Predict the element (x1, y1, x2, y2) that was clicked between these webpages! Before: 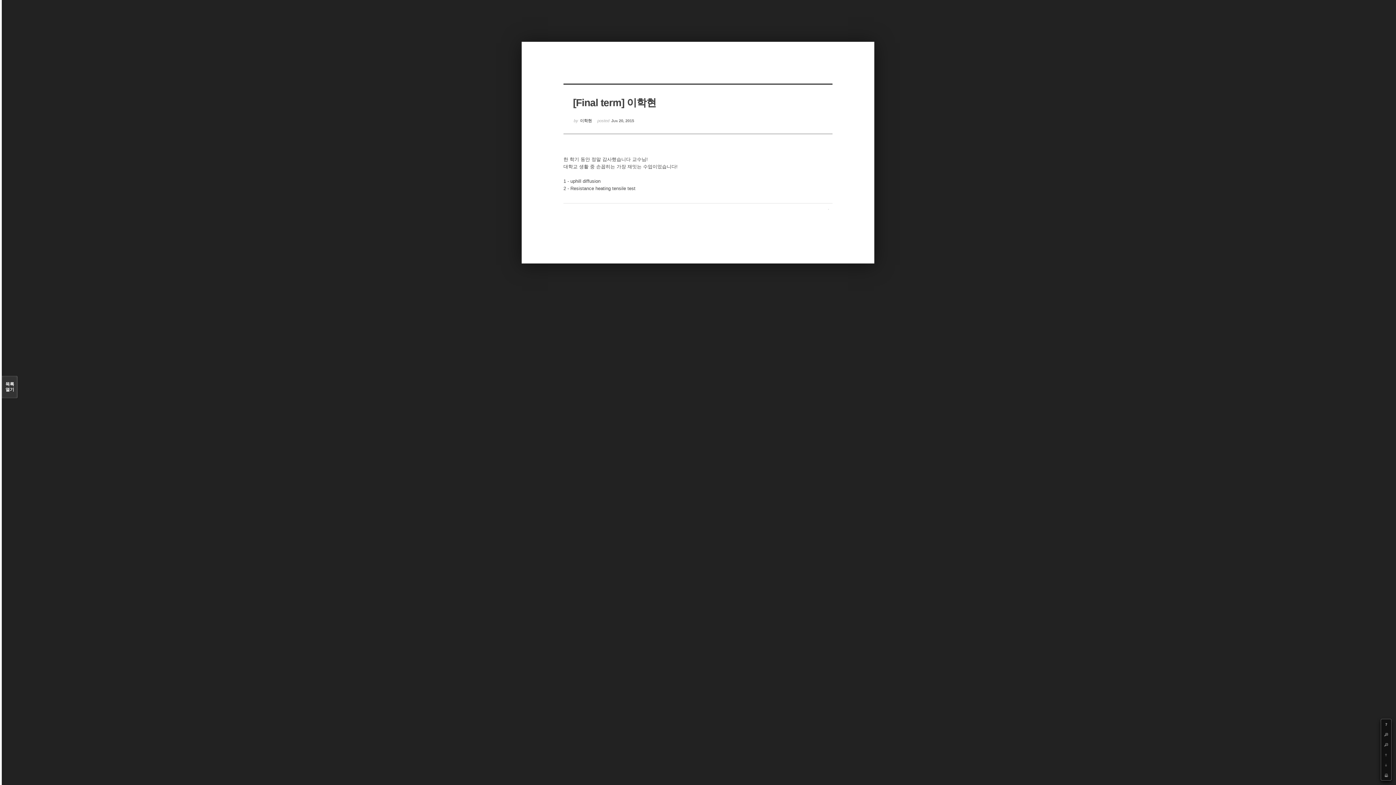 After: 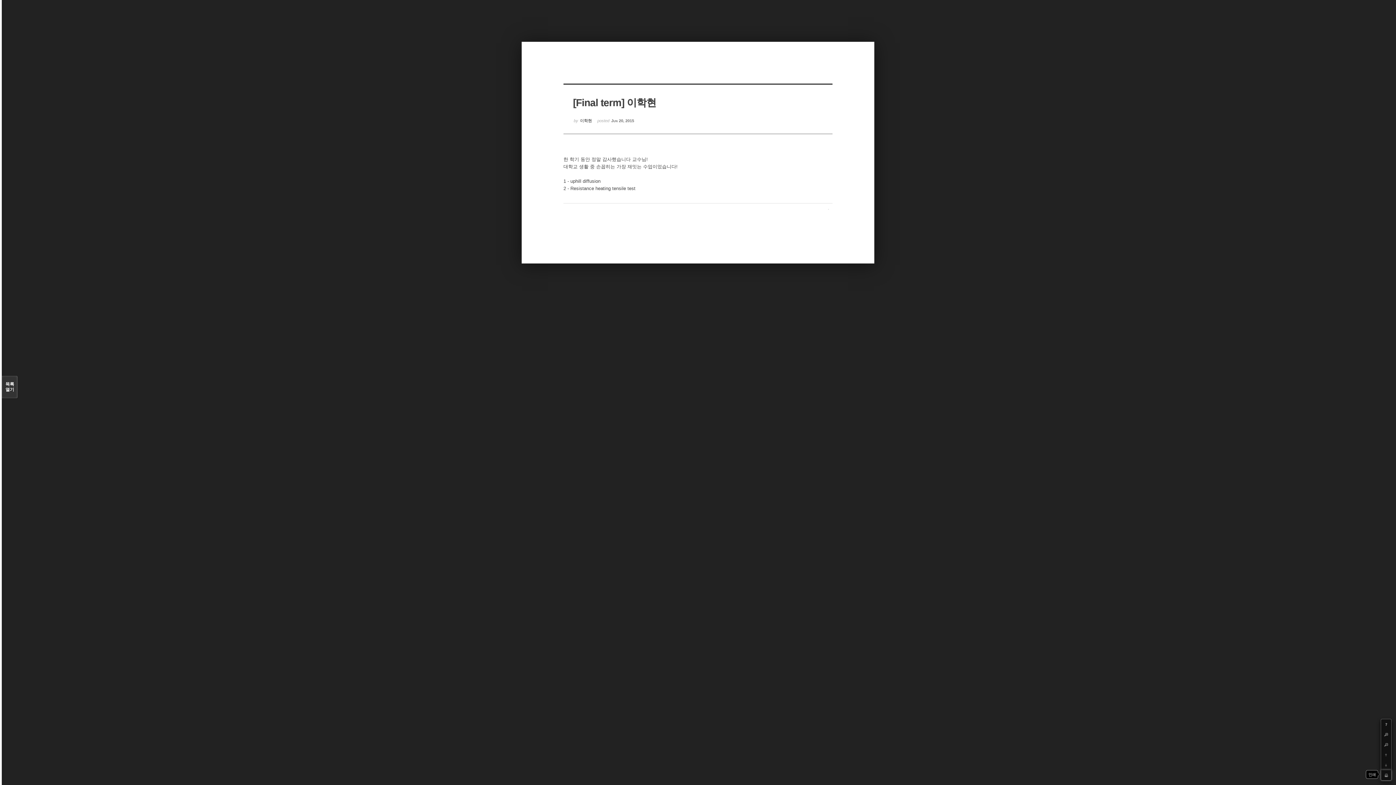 Action: label: Print bbox: (1381, 770, 1391, 780)